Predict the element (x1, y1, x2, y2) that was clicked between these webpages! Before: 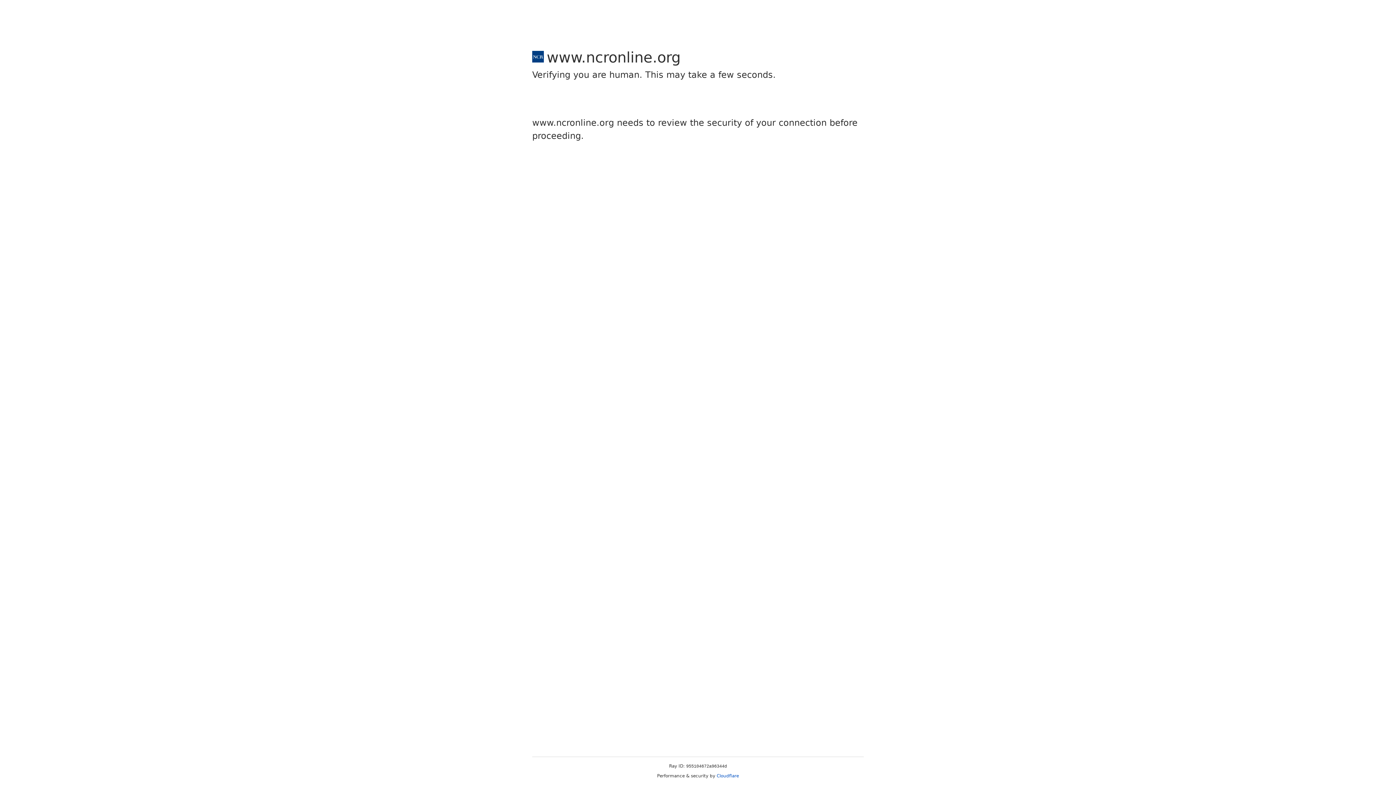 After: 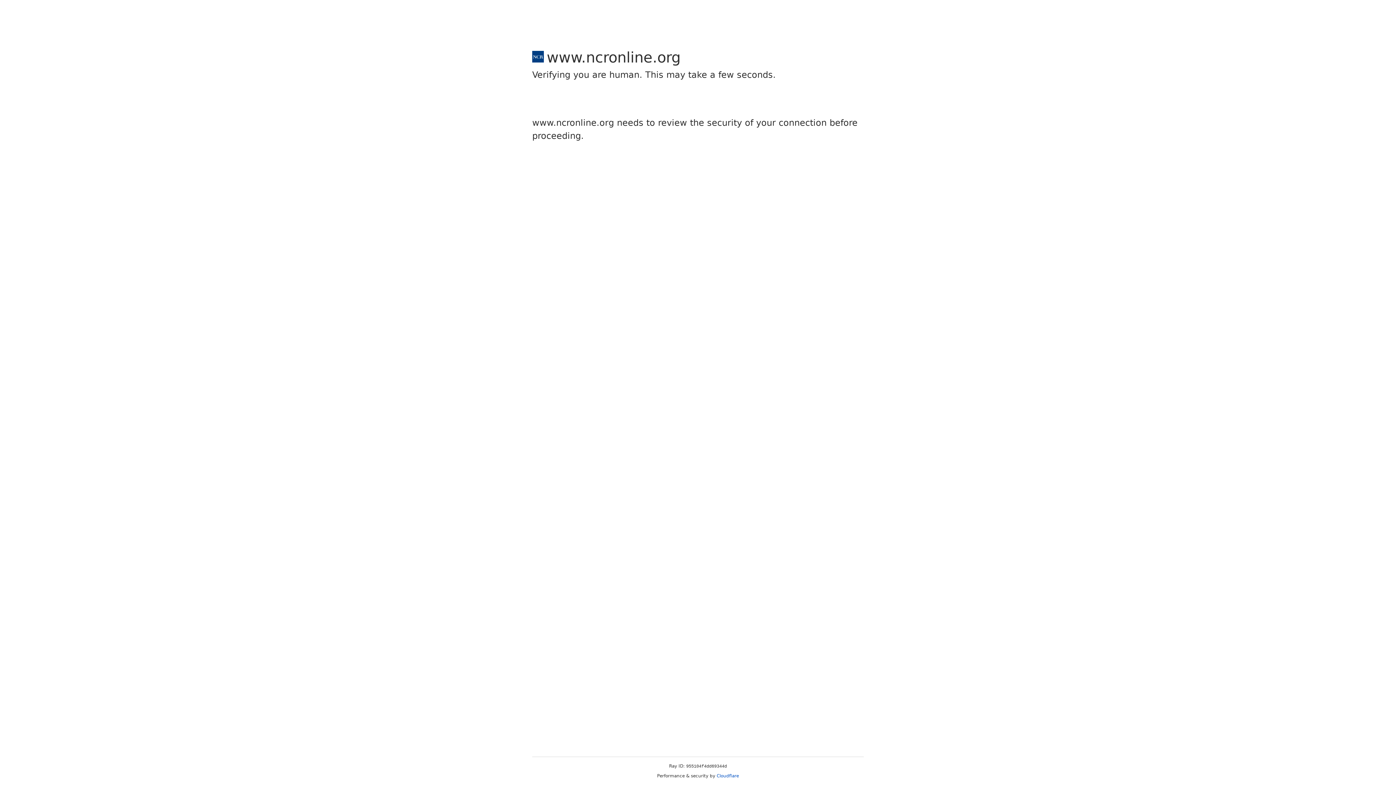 Action: bbox: (716, 773, 739, 778) label: Cloudflare